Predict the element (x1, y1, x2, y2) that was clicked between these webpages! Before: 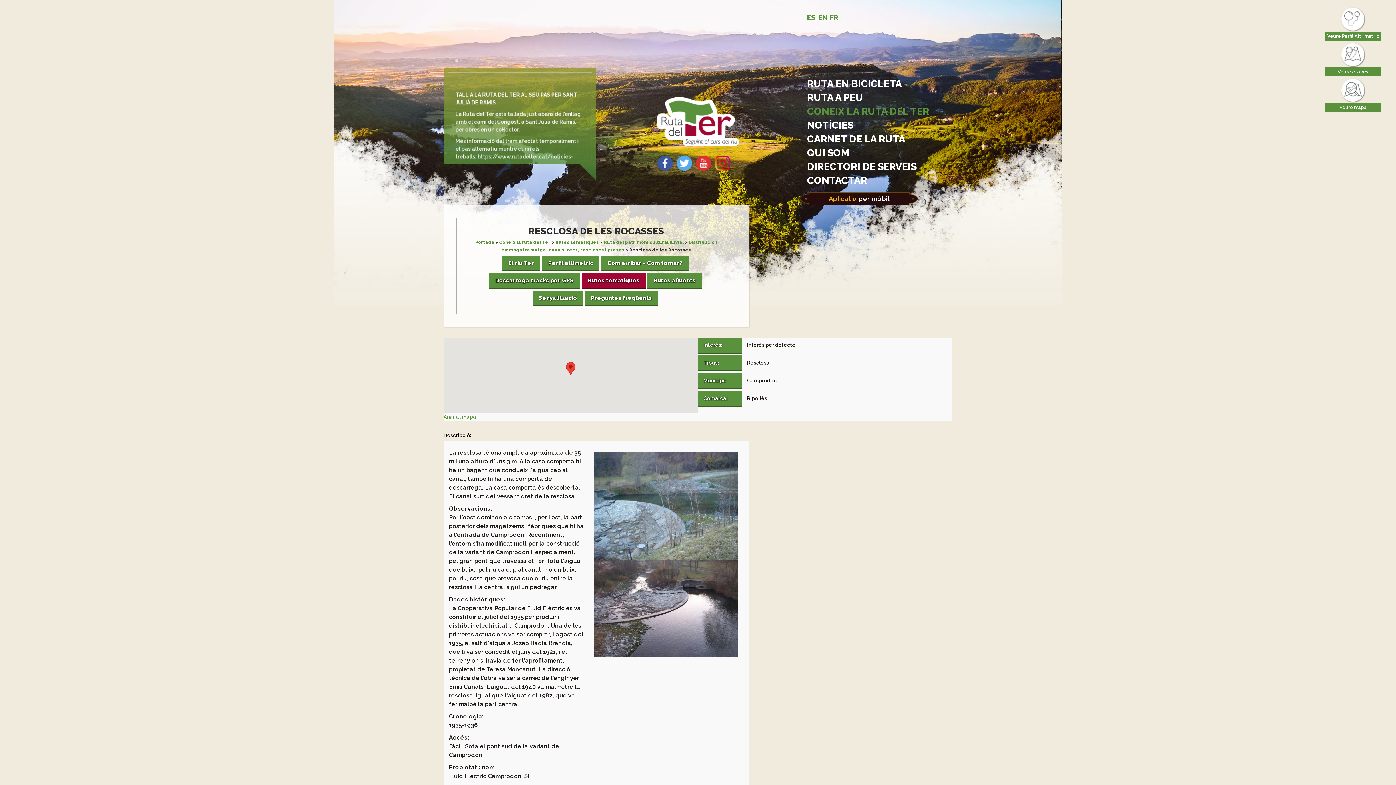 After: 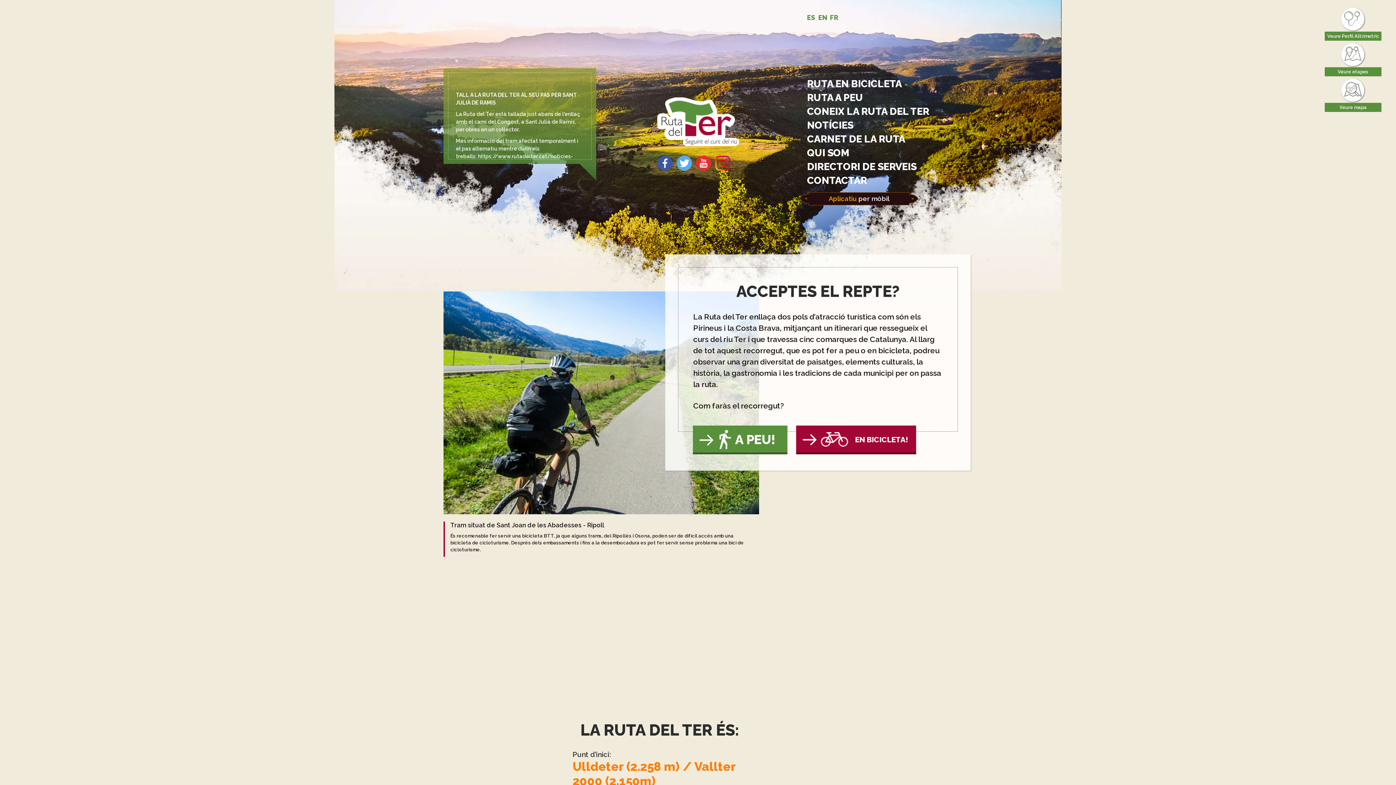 Action: label: Portada bbox: (475, 240, 494, 245)